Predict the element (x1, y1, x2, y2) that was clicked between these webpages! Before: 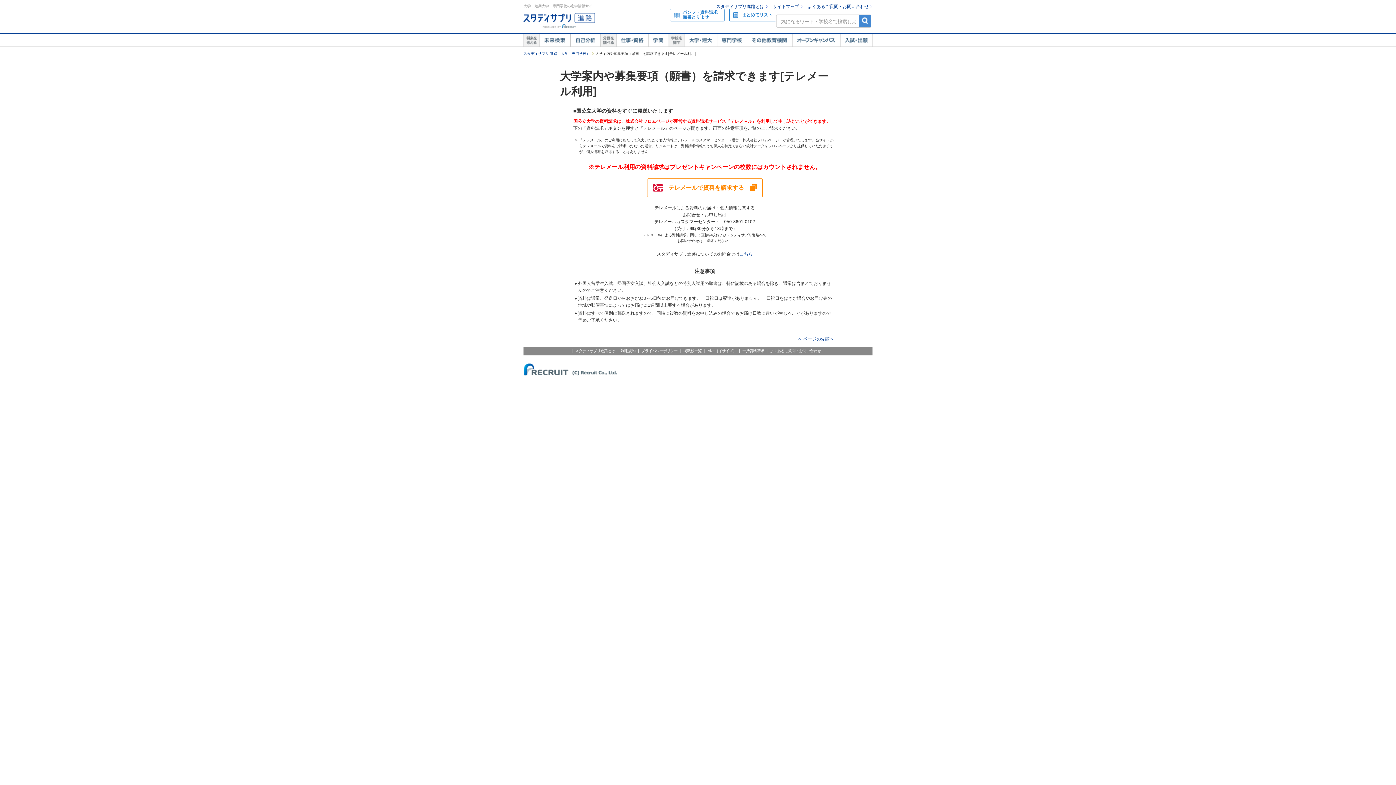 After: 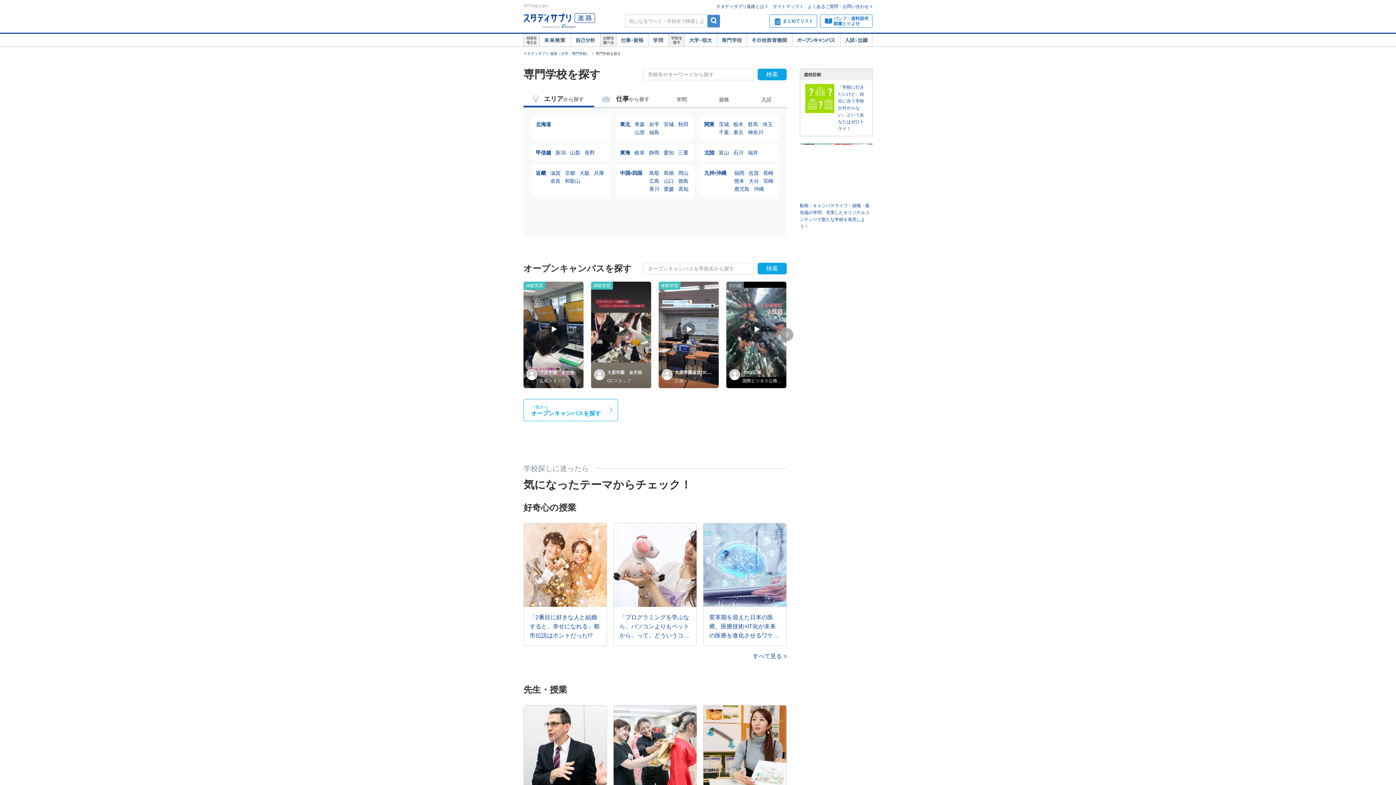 Action: label: 専門学校 bbox: (717, 33, 746, 46)